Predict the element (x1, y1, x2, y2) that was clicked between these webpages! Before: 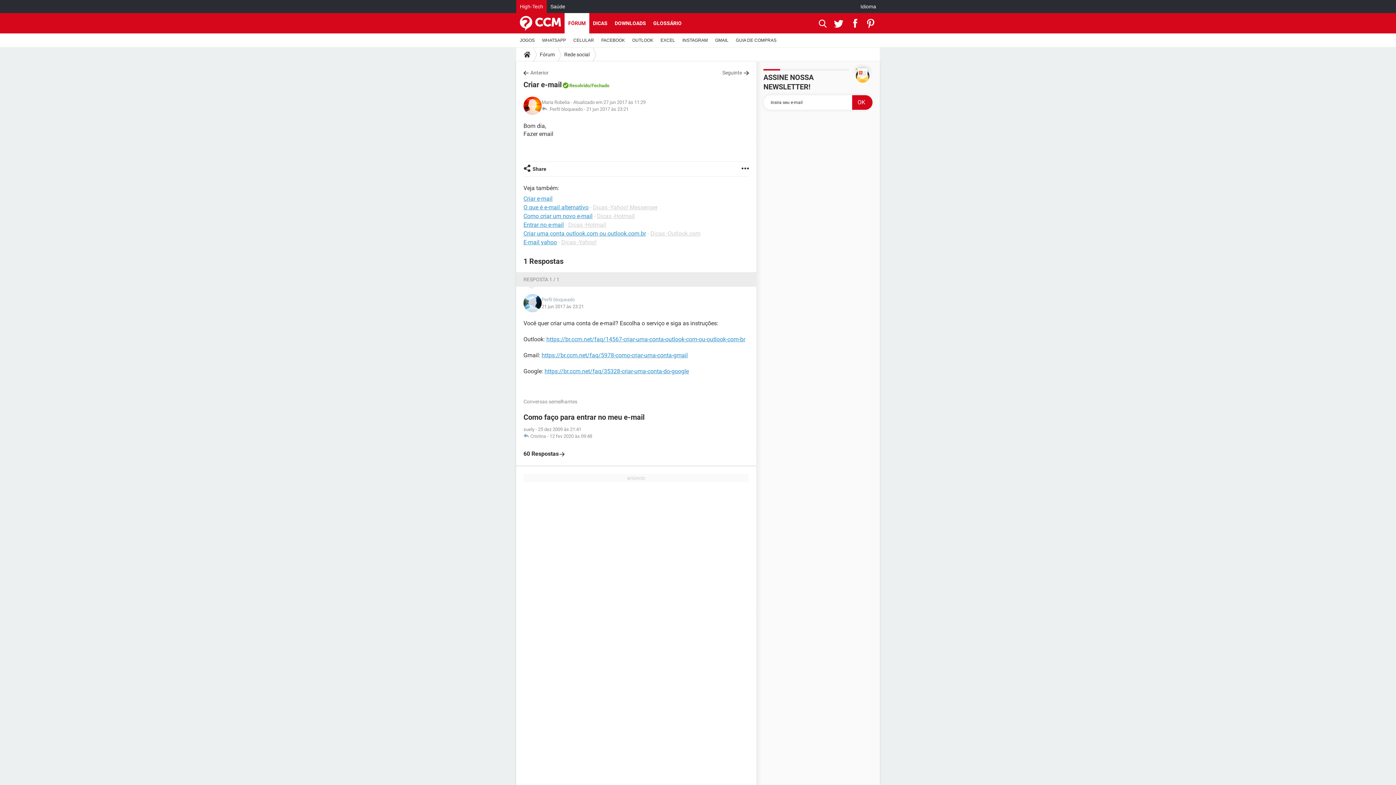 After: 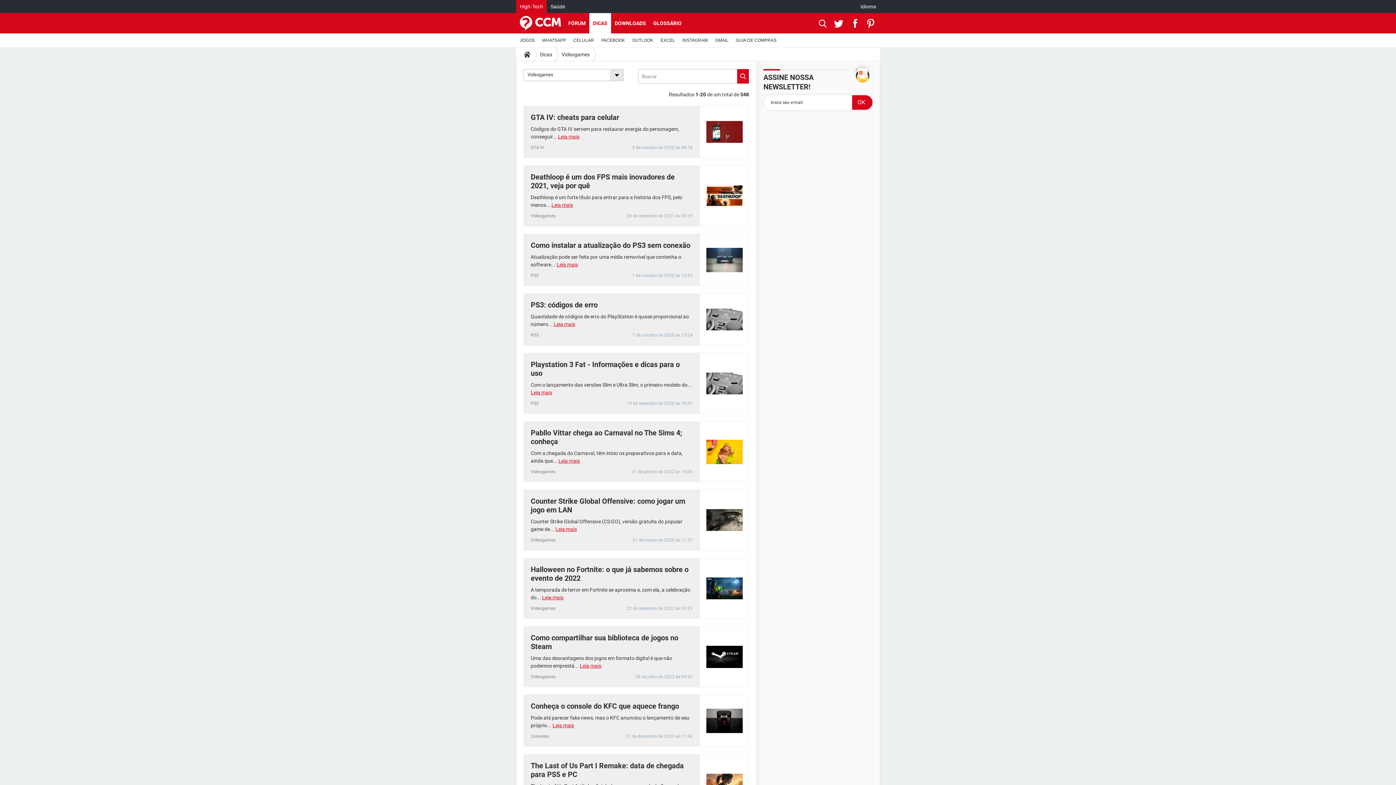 Action: bbox: (516, 33, 538, 47) label: JOGOS